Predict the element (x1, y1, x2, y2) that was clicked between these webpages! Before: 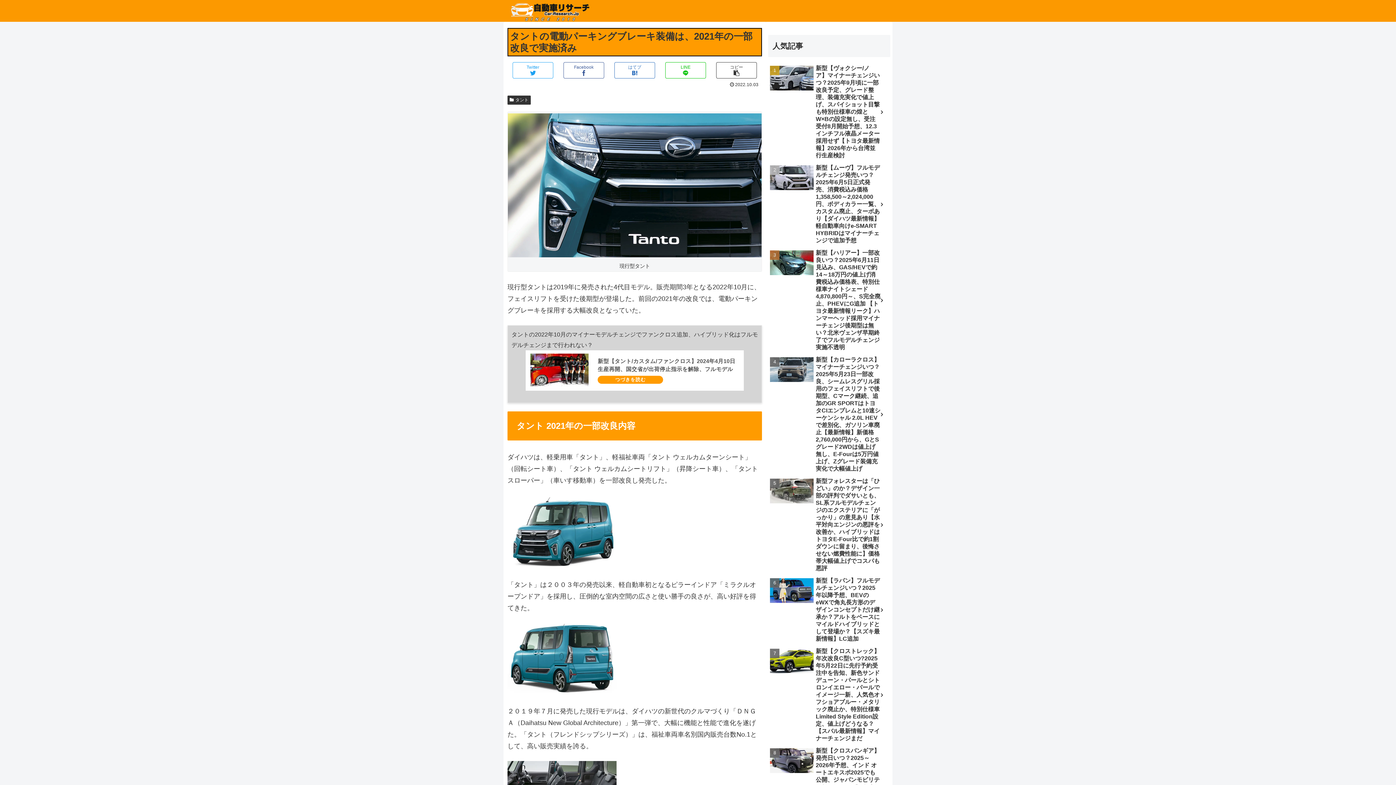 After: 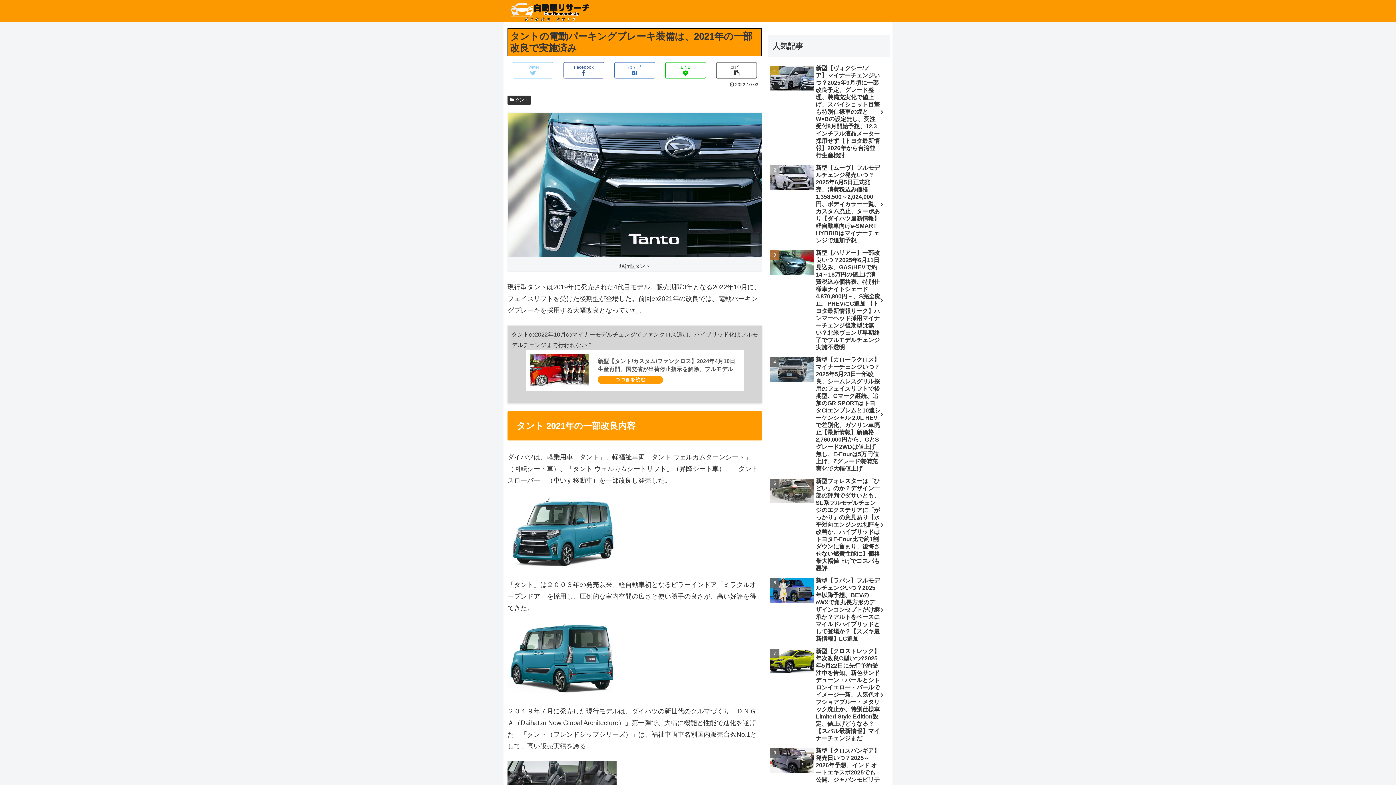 Action: label: Twitter bbox: (512, 62, 553, 78)